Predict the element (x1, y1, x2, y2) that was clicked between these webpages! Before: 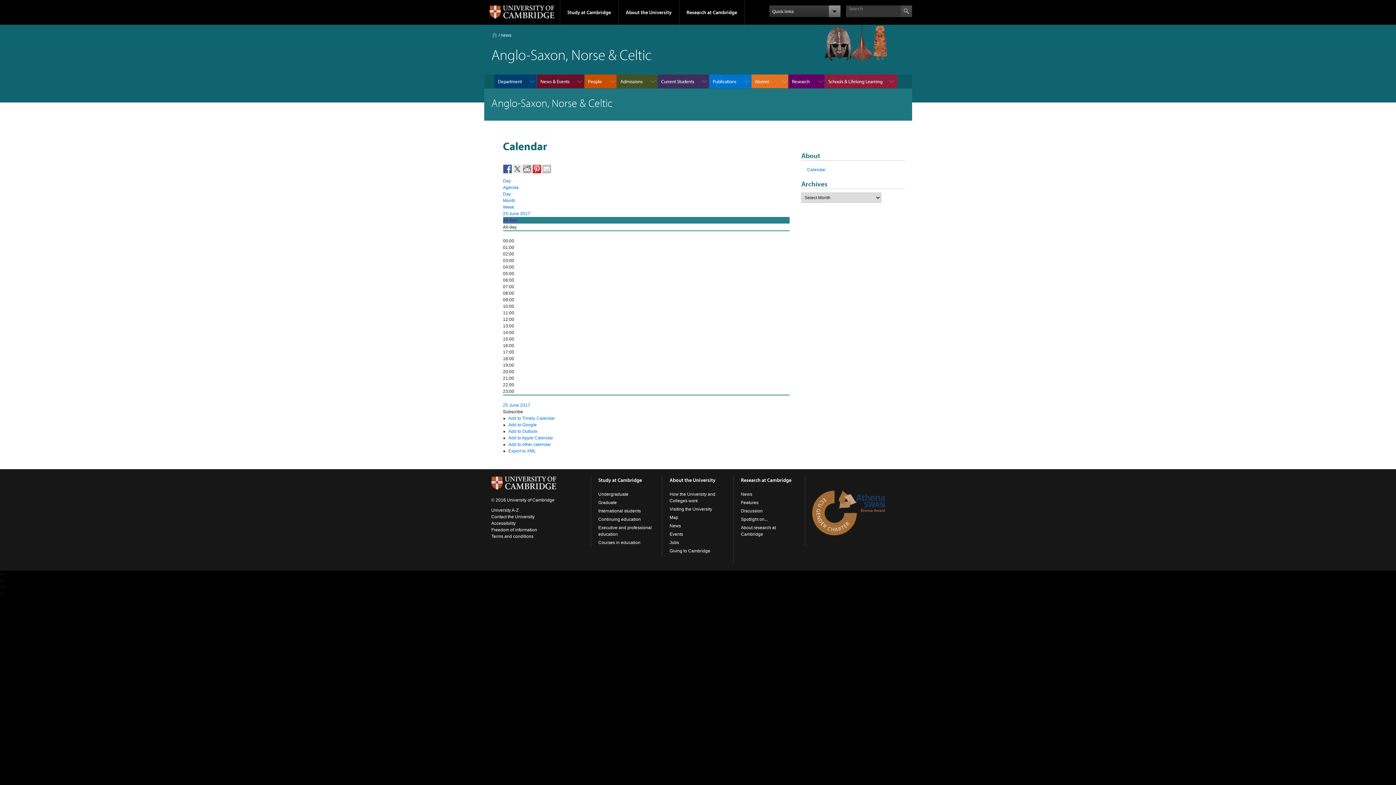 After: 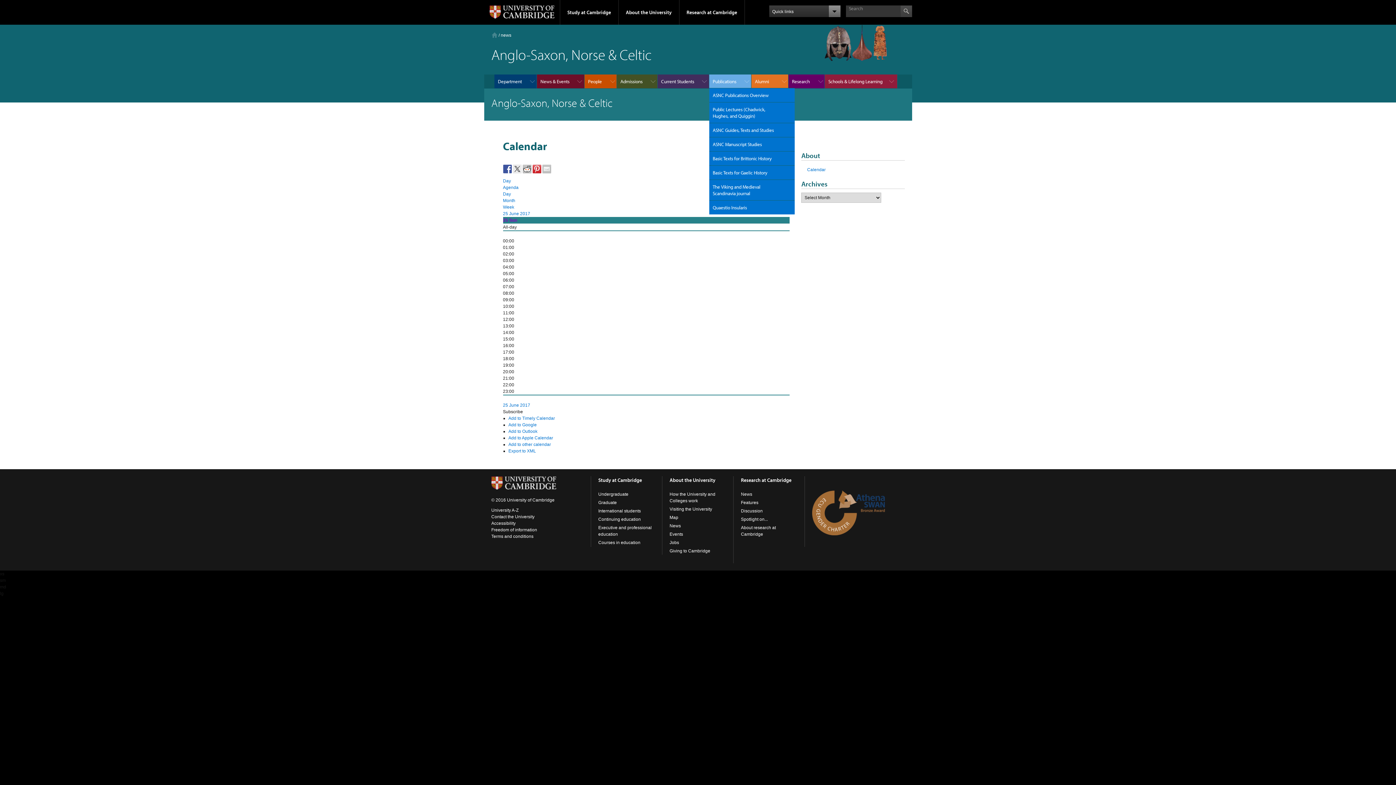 Action: bbox: (709, 74, 751, 88) label: Publications